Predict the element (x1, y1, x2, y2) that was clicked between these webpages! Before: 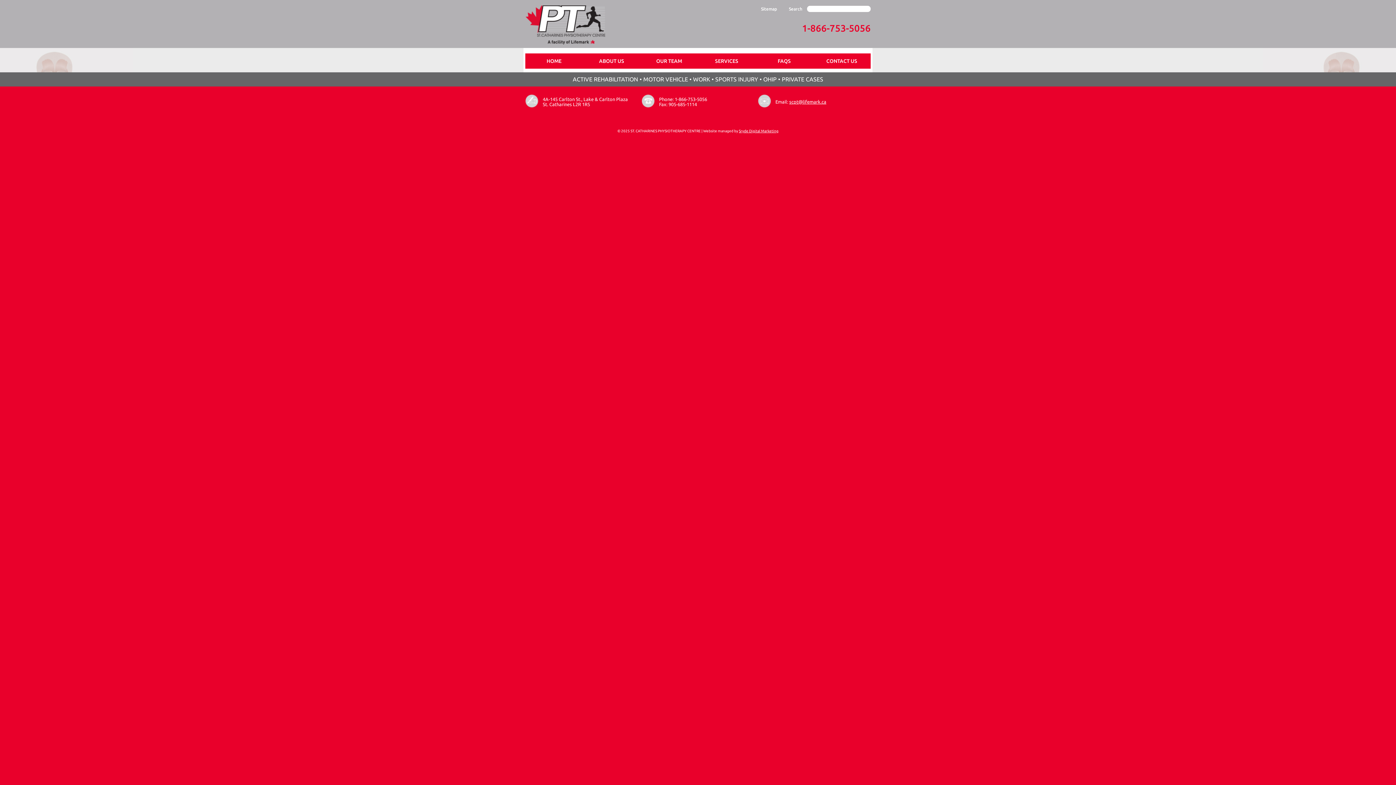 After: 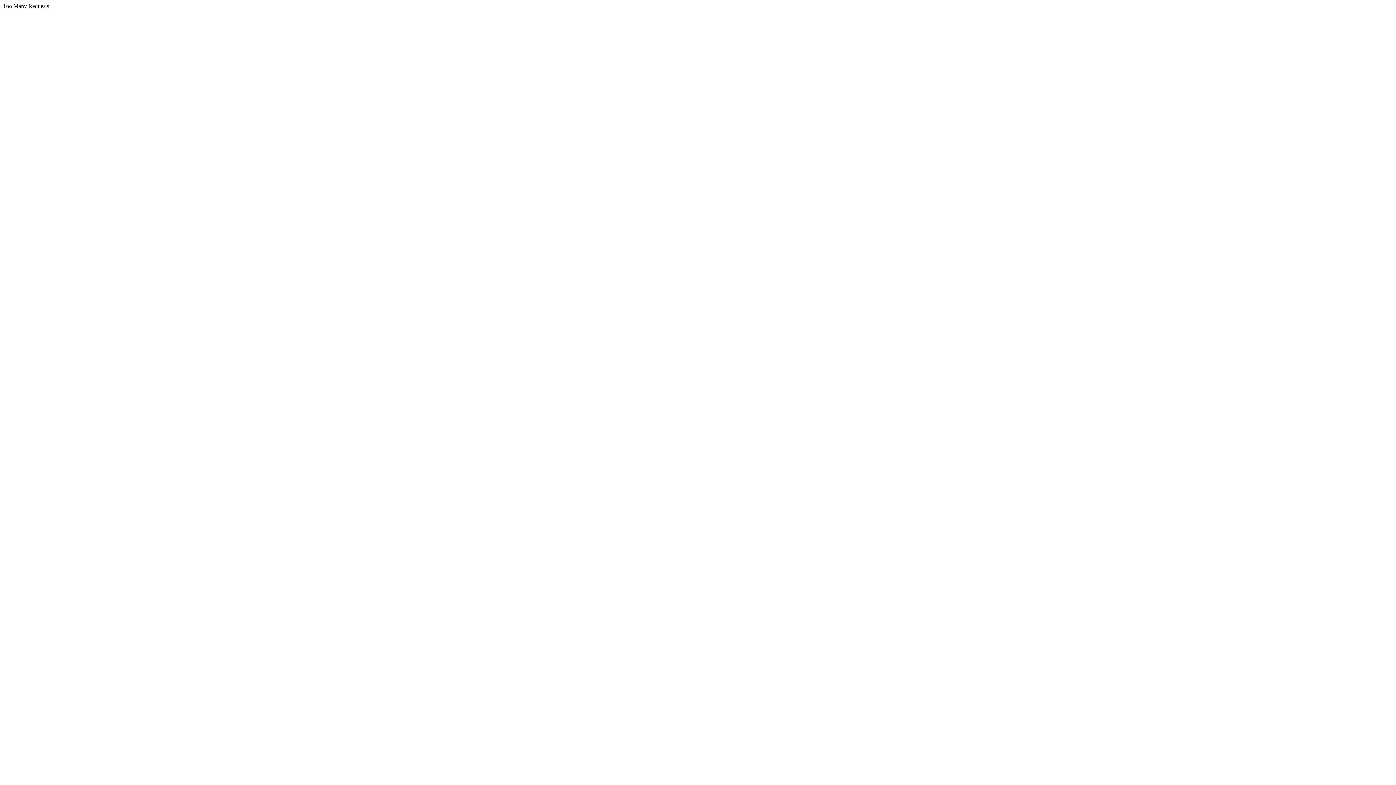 Action: bbox: (525, 21, 605, 26)